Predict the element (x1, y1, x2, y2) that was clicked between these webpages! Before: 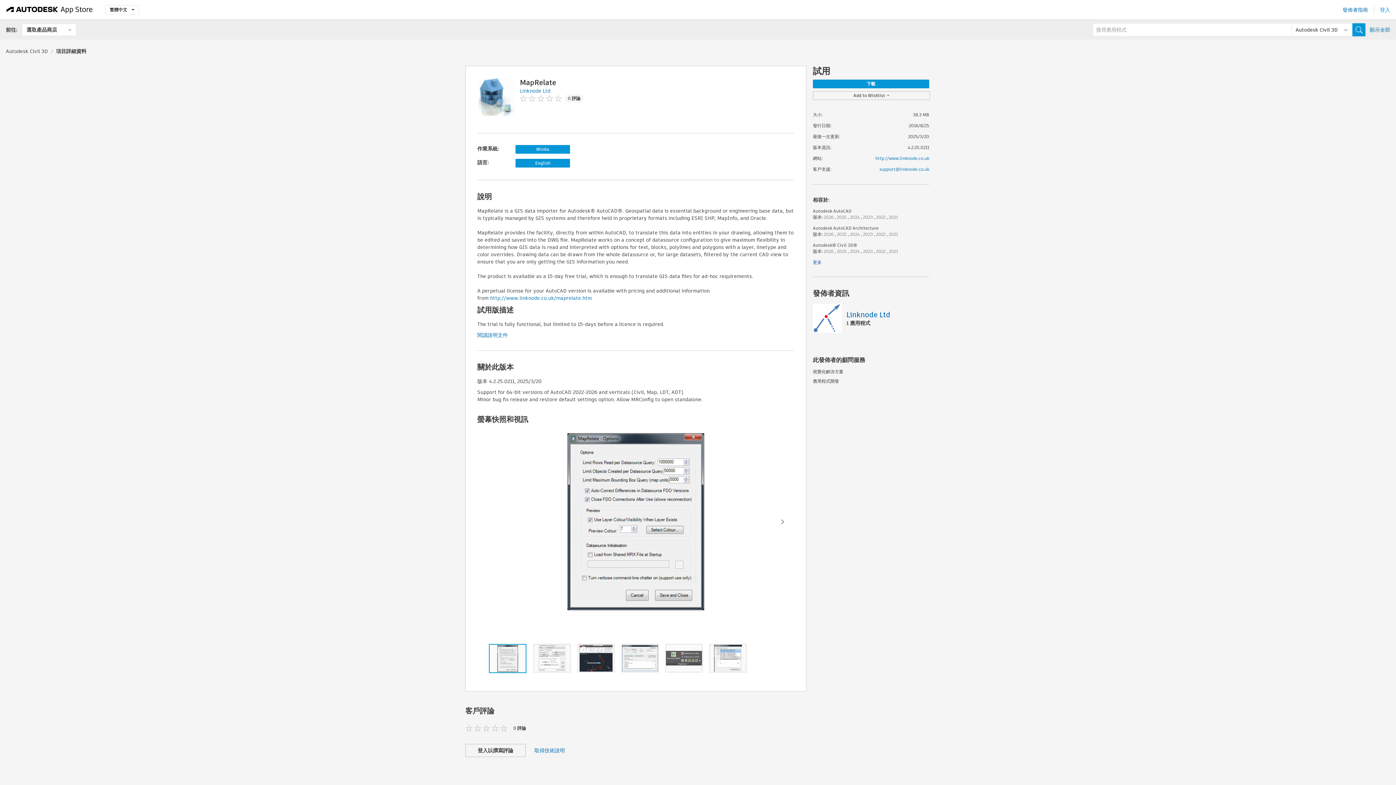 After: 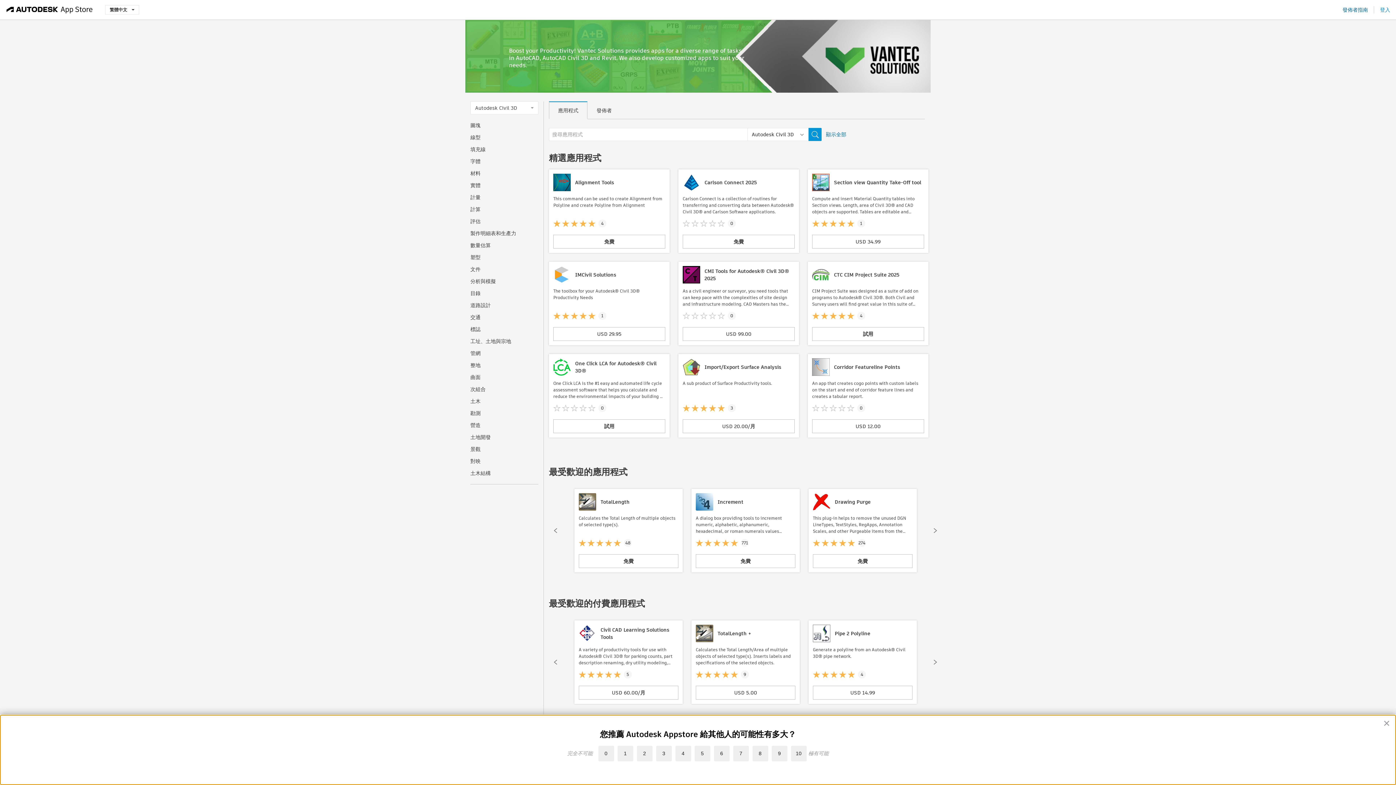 Action: bbox: (5, 47, 48, 54) label: Autodesk Civil 3D